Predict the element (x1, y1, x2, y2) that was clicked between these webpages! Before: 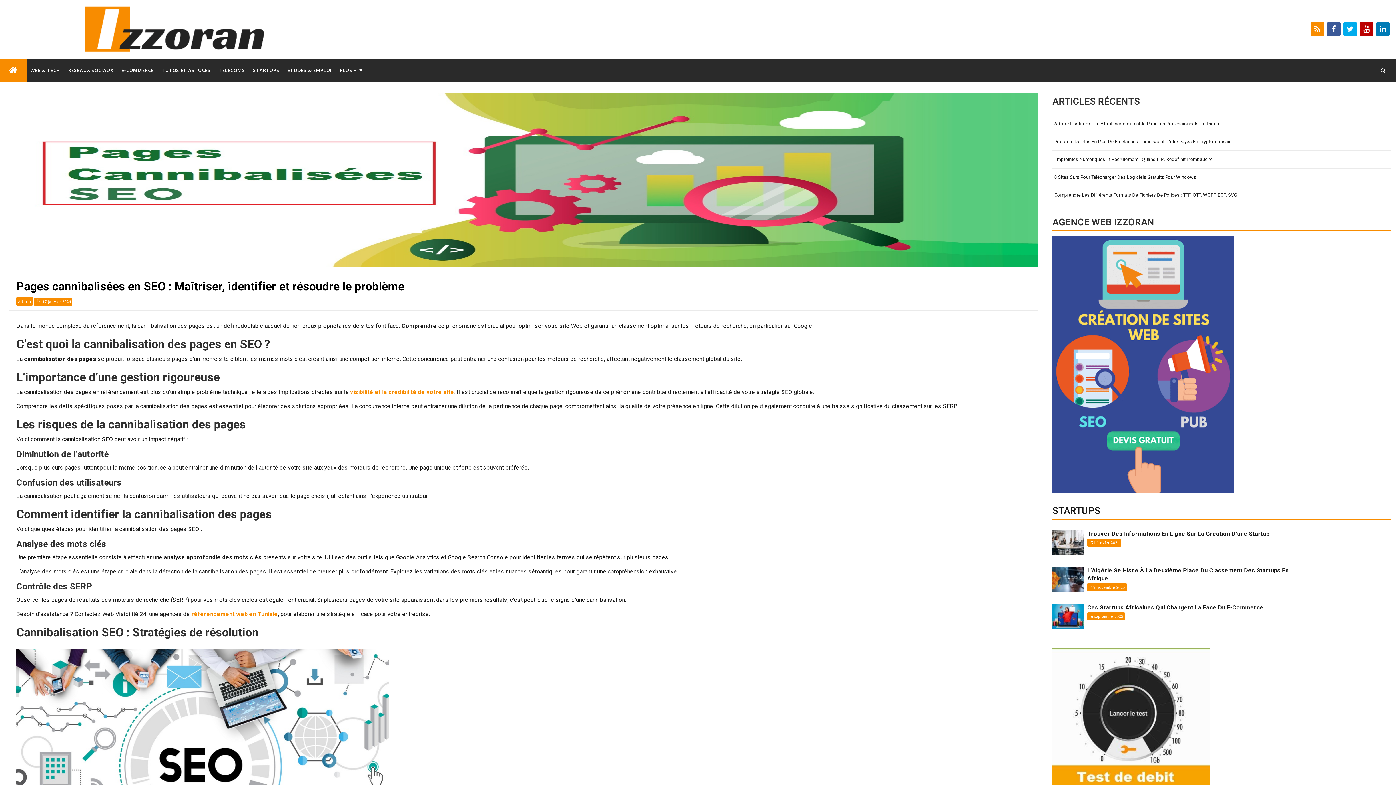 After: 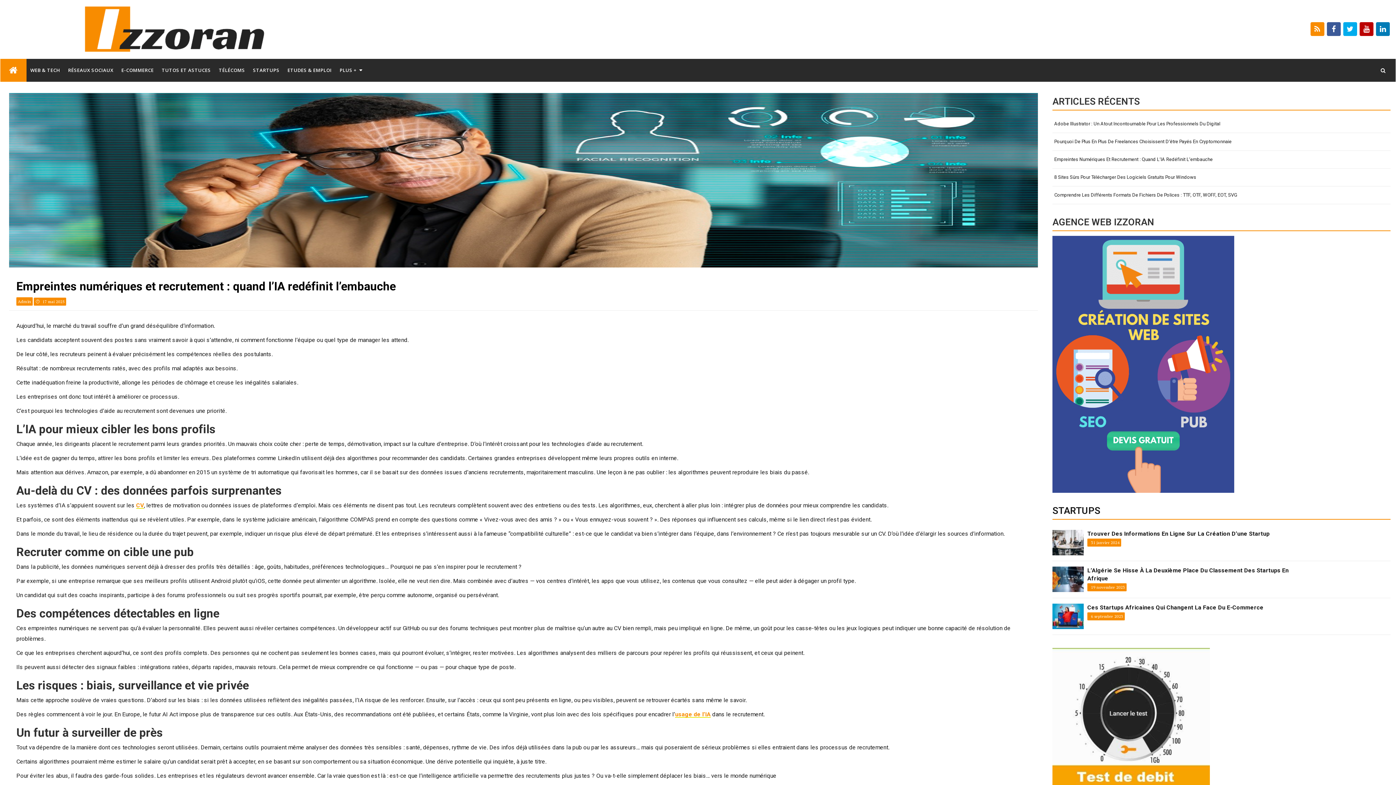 Action: bbox: (1052, 152, 1390, 166) label: Empreintes Numériques Et Recrutement : Quand L’IA Redéfinit L’embauche